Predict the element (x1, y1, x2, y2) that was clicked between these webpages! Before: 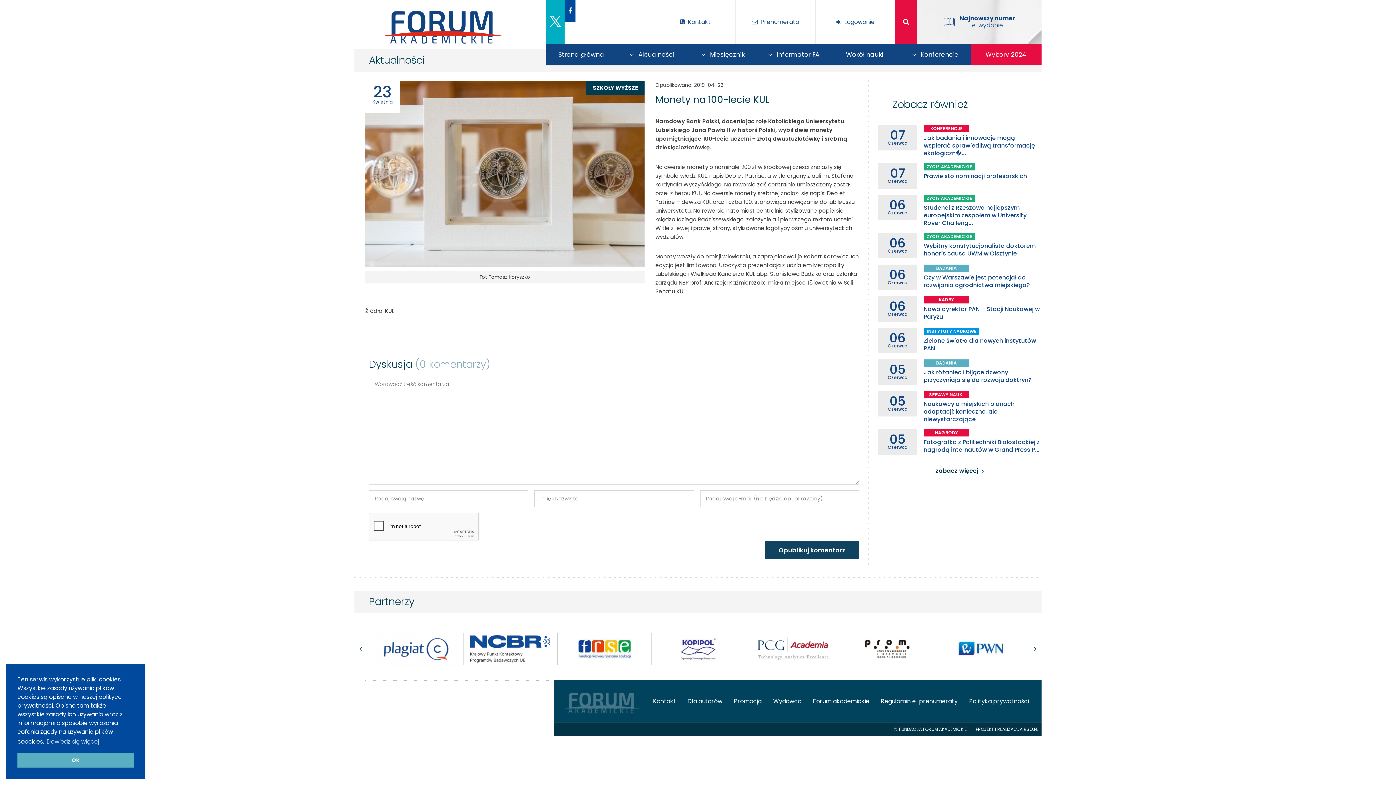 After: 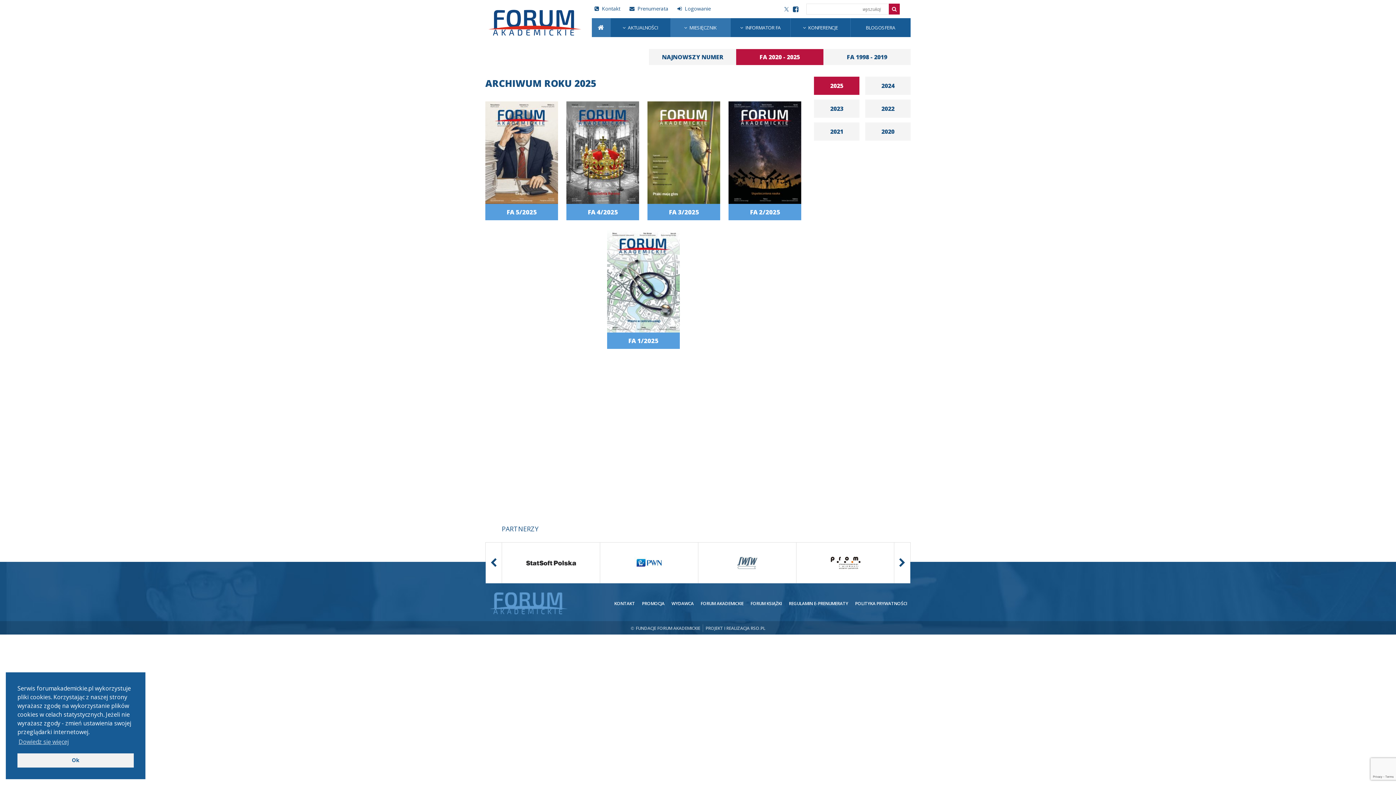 Action: bbox: (687, 43, 758, 65) label: Miesięcznik